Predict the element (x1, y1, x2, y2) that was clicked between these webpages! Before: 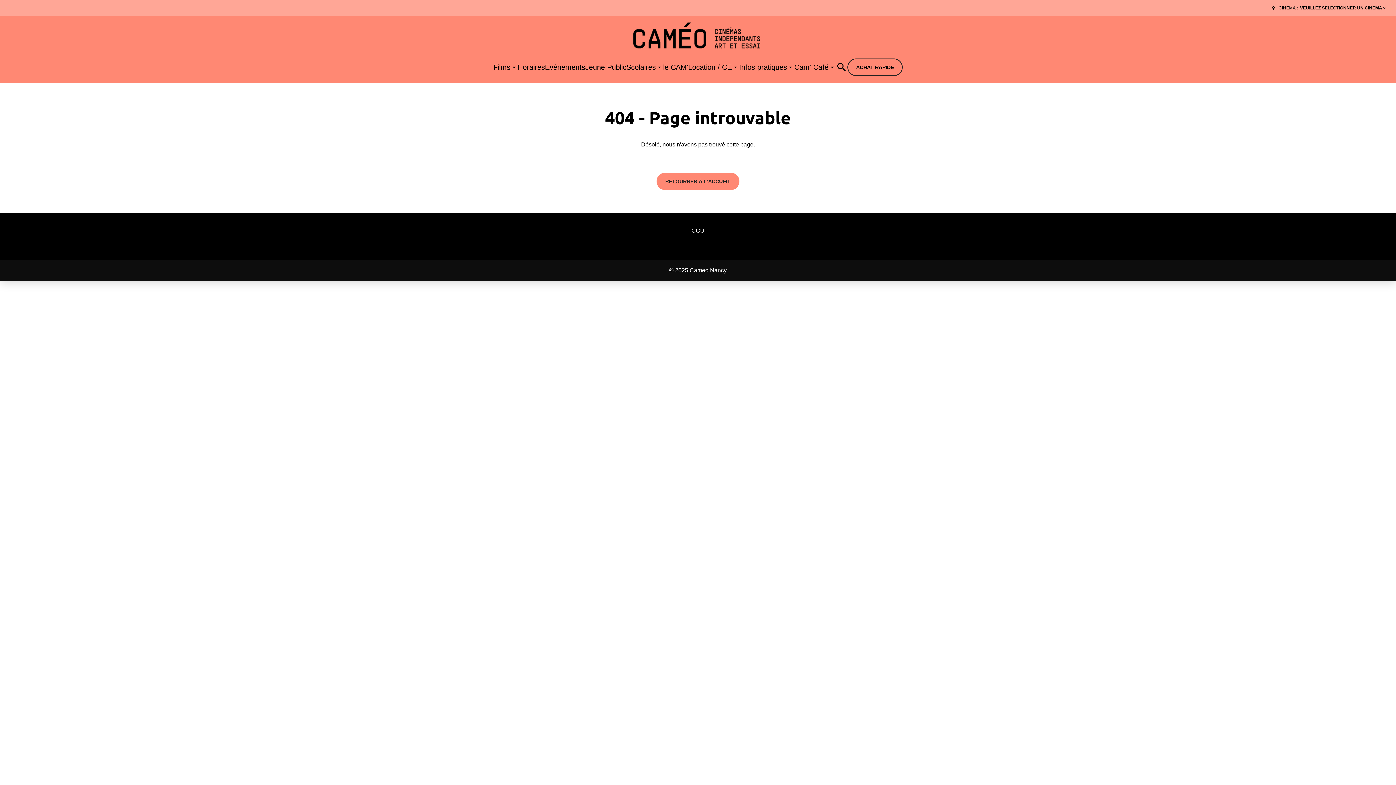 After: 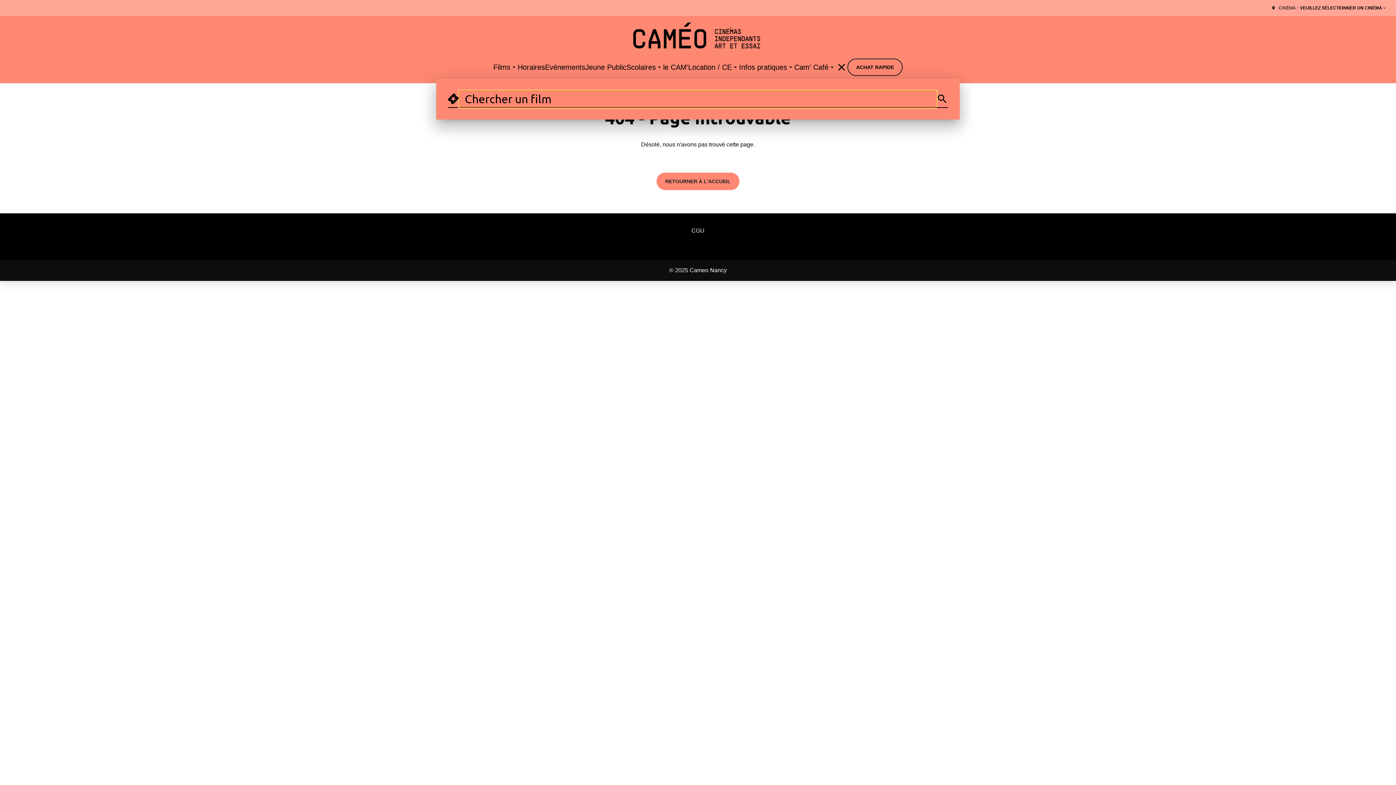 Action: label: search bbox: (836, 61, 847, 73)